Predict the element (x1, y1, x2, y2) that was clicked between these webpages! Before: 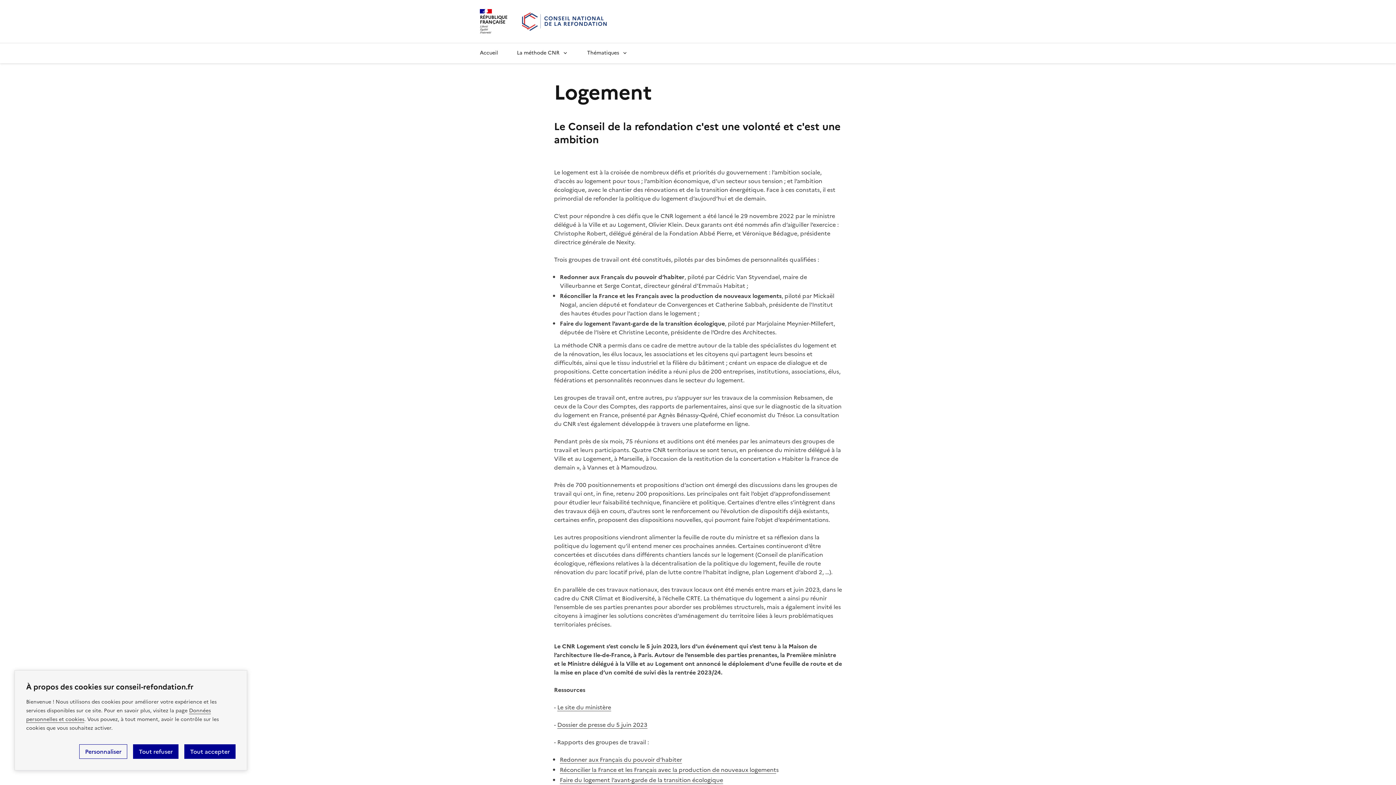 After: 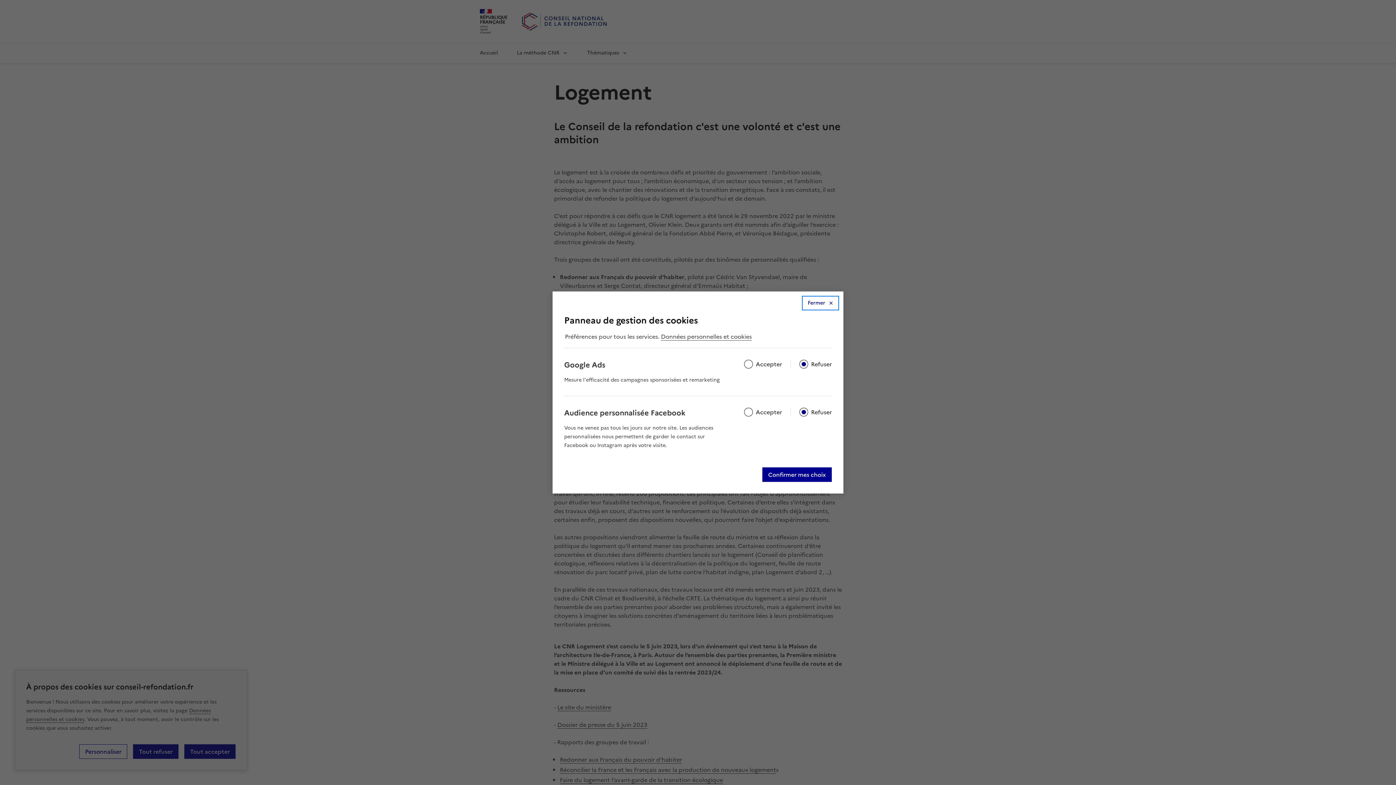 Action: label: Personnaliser bbox: (79, 744, 127, 759)